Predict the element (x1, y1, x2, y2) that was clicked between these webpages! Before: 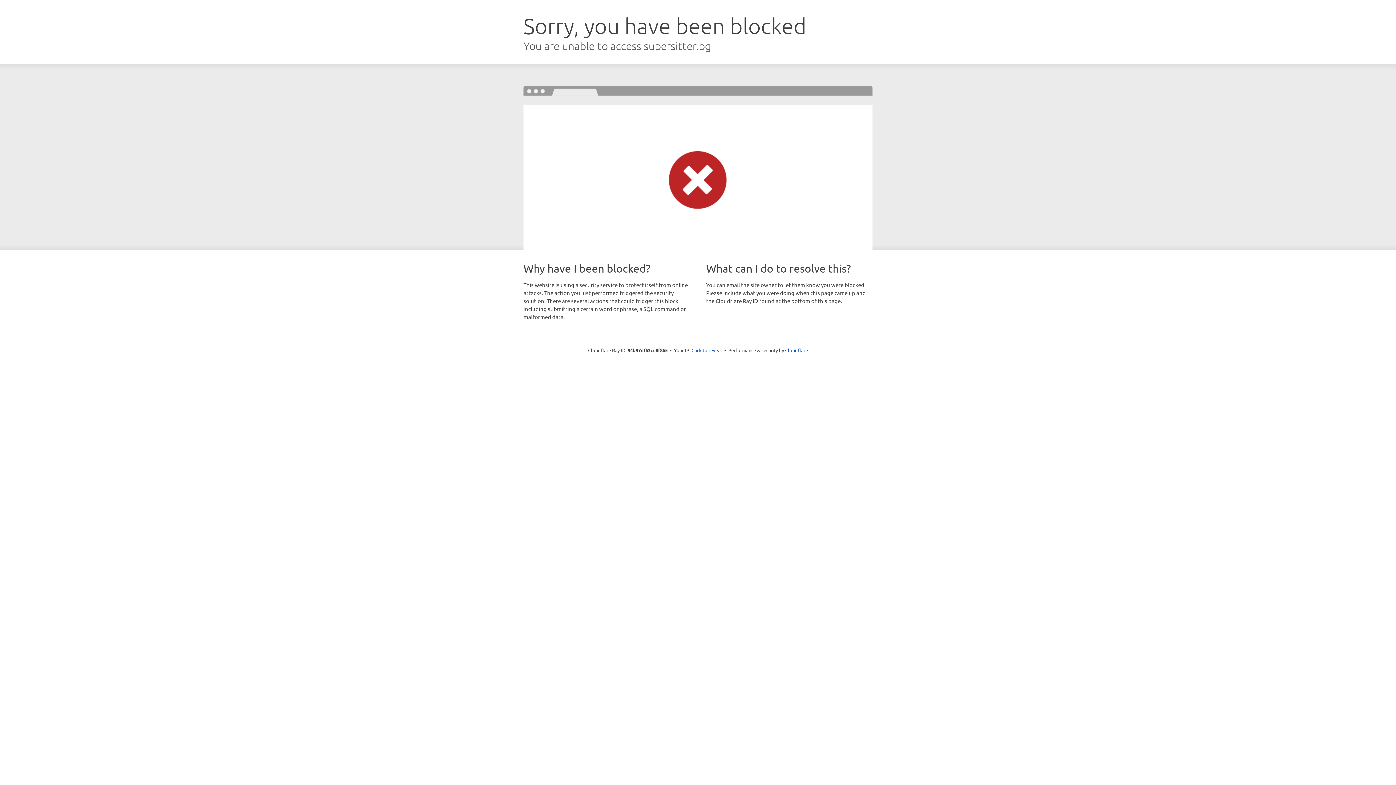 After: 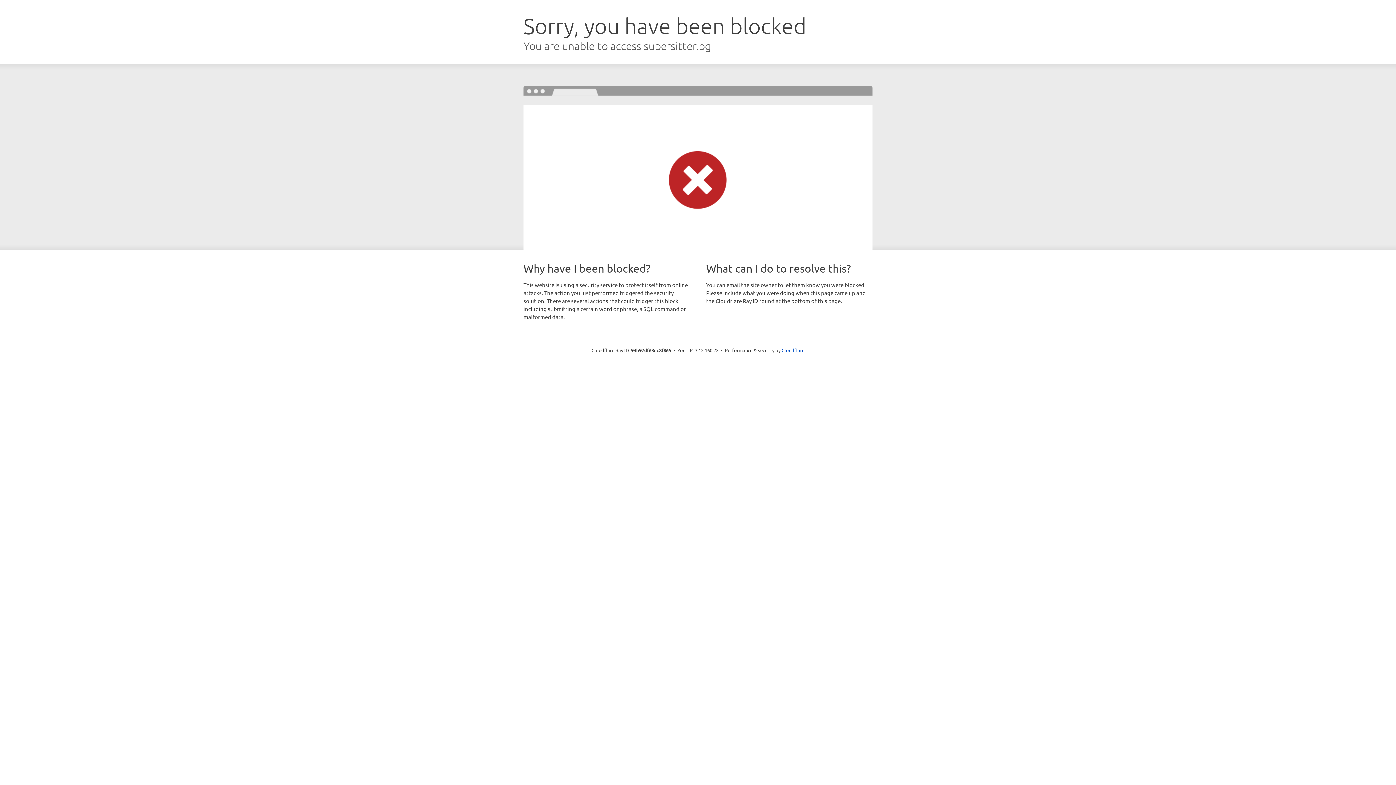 Action: label: Click to reveal bbox: (691, 346, 722, 353)